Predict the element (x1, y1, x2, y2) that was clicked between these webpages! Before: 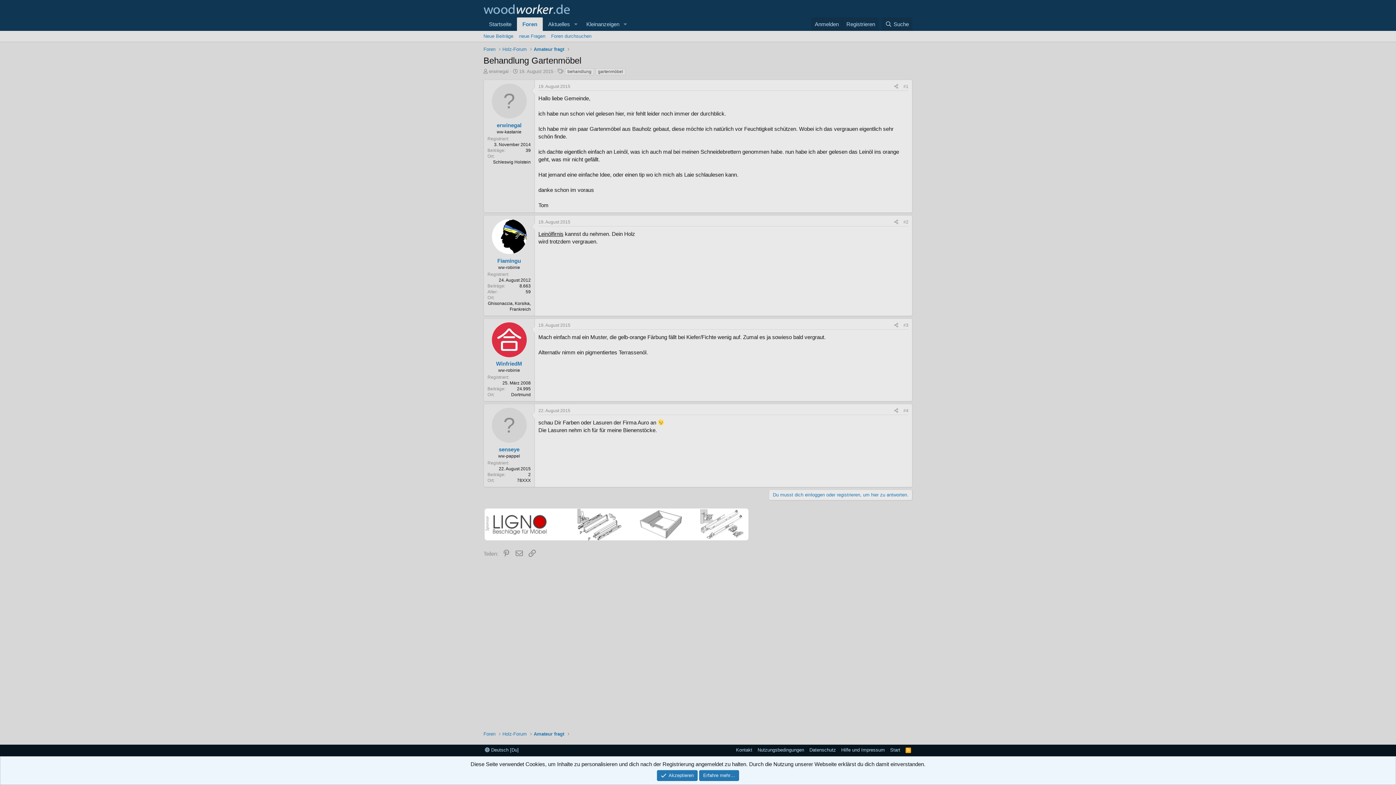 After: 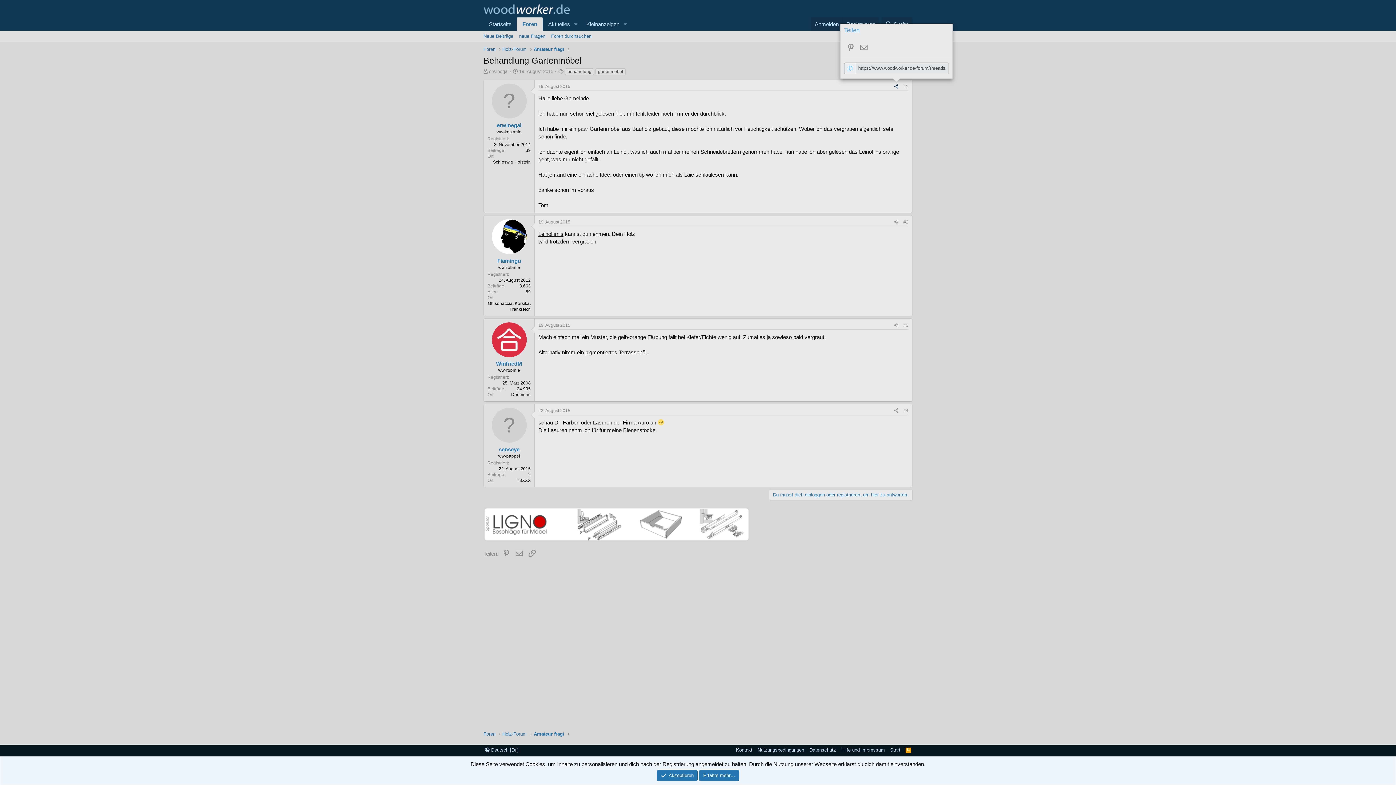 Action: bbox: (892, 82, 901, 90) label: Teilen